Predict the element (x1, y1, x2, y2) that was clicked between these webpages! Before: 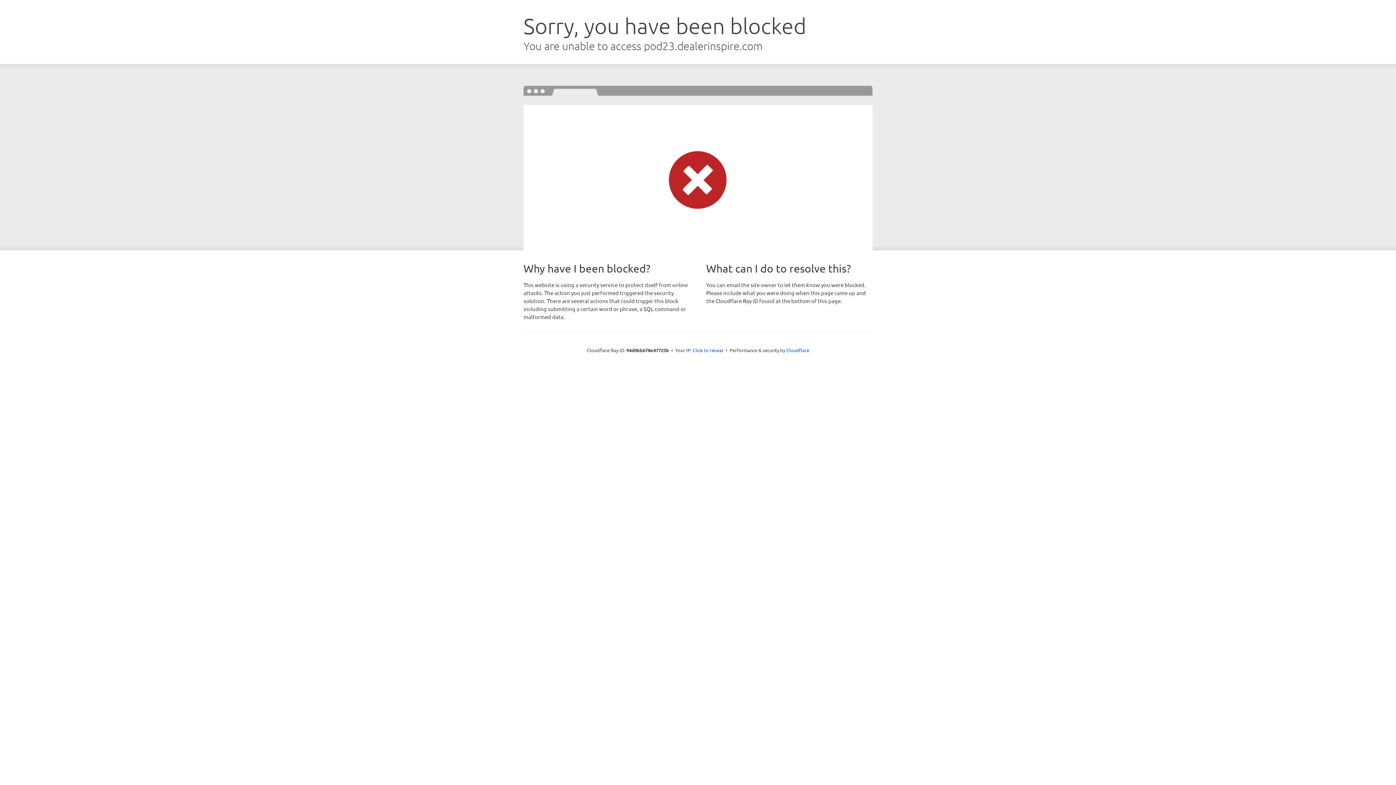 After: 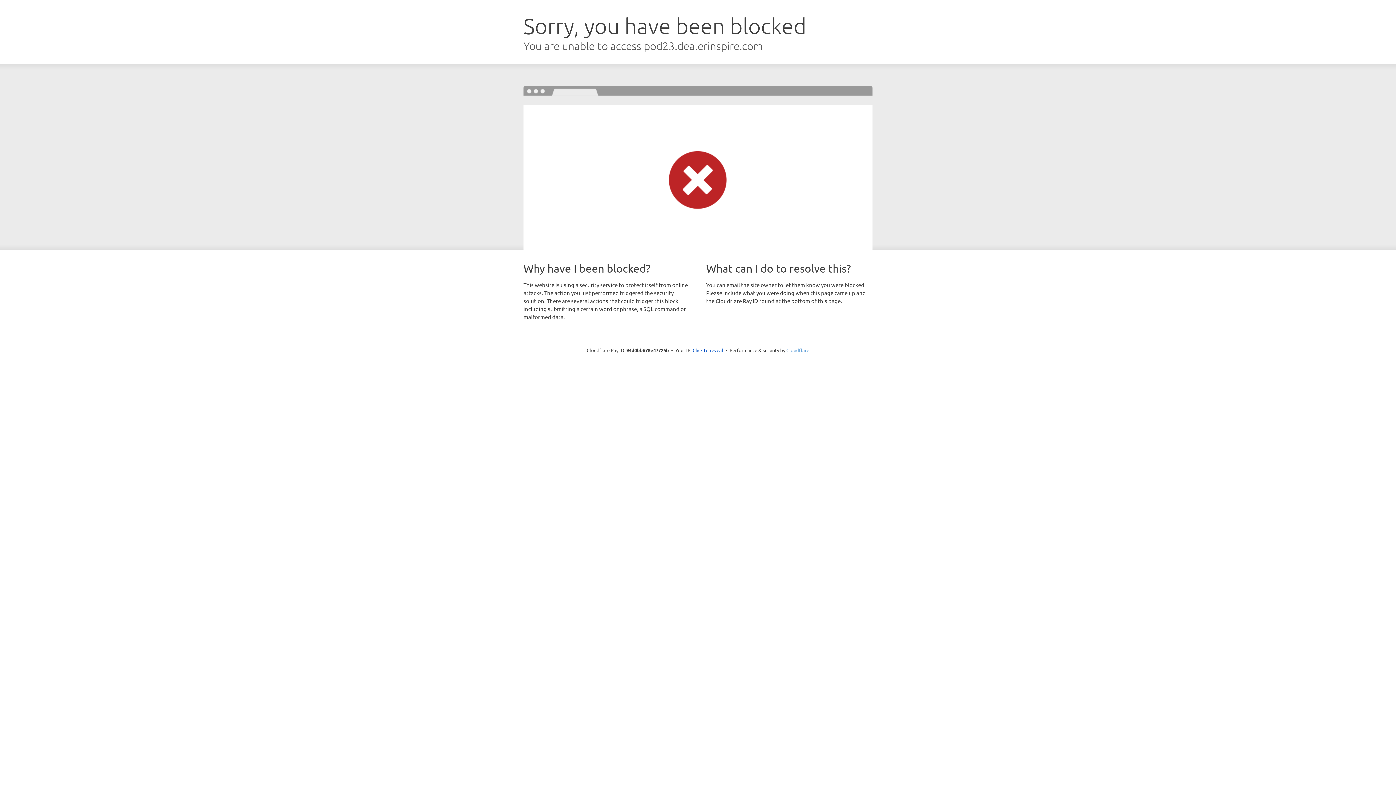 Action: bbox: (786, 347, 809, 353) label: Cloudflare